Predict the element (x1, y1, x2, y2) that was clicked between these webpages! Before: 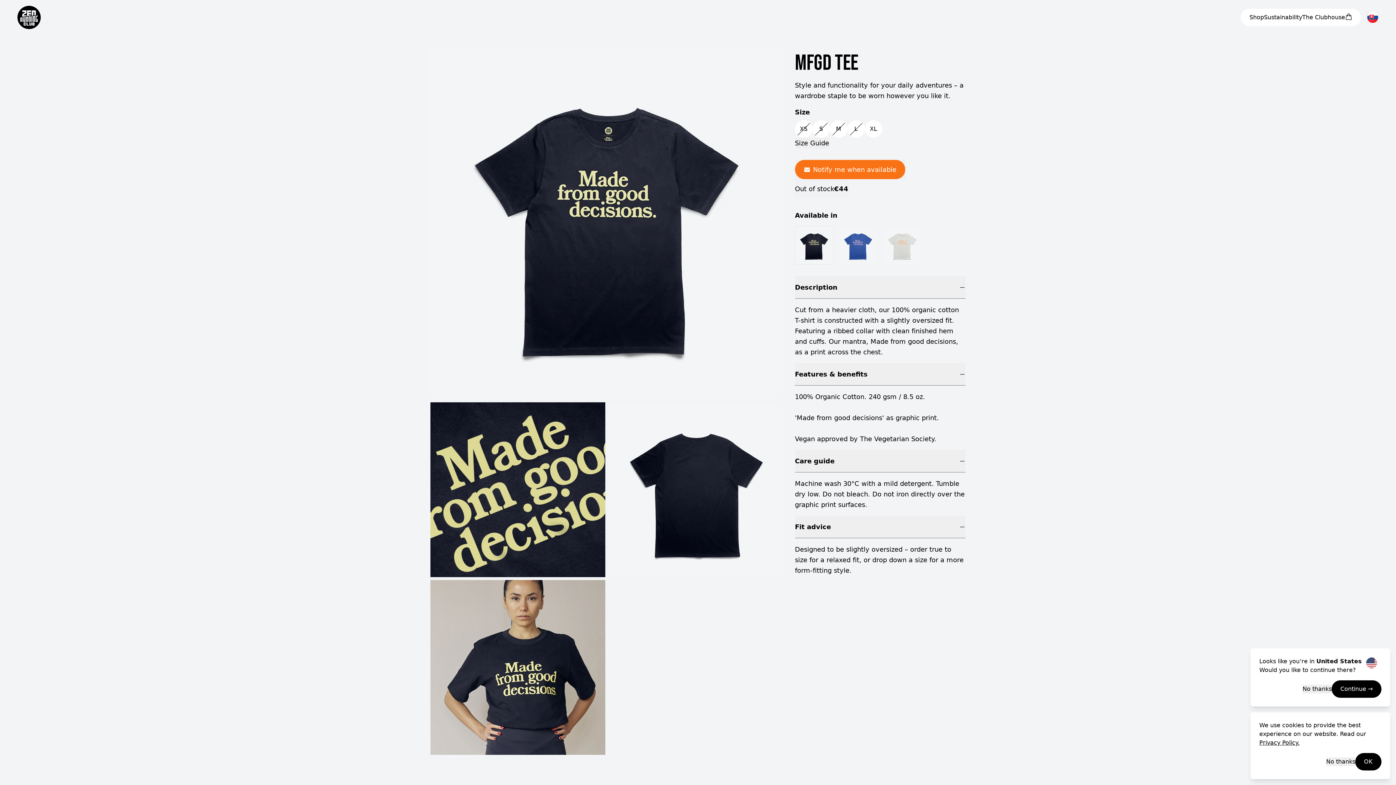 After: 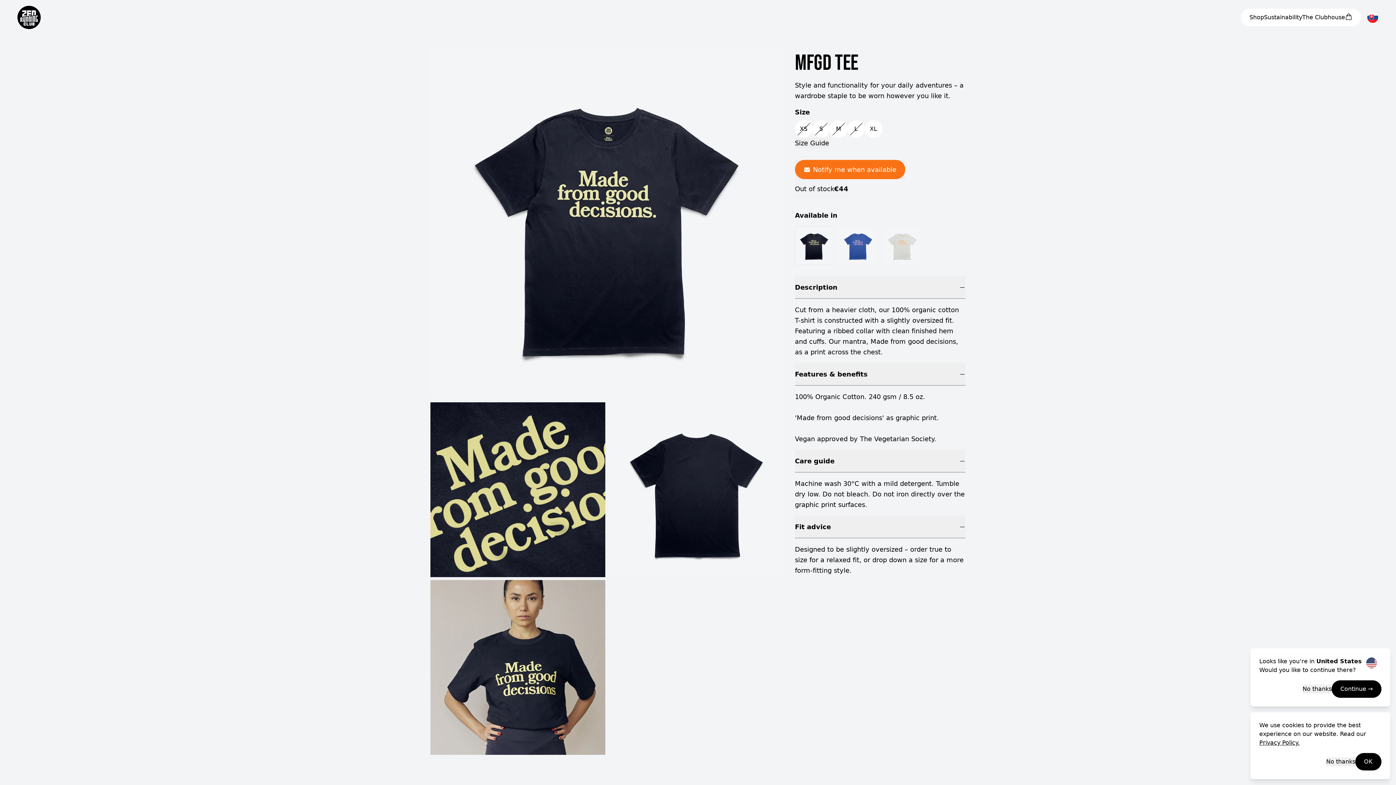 Action: bbox: (847, 120, 864, 137) label: L